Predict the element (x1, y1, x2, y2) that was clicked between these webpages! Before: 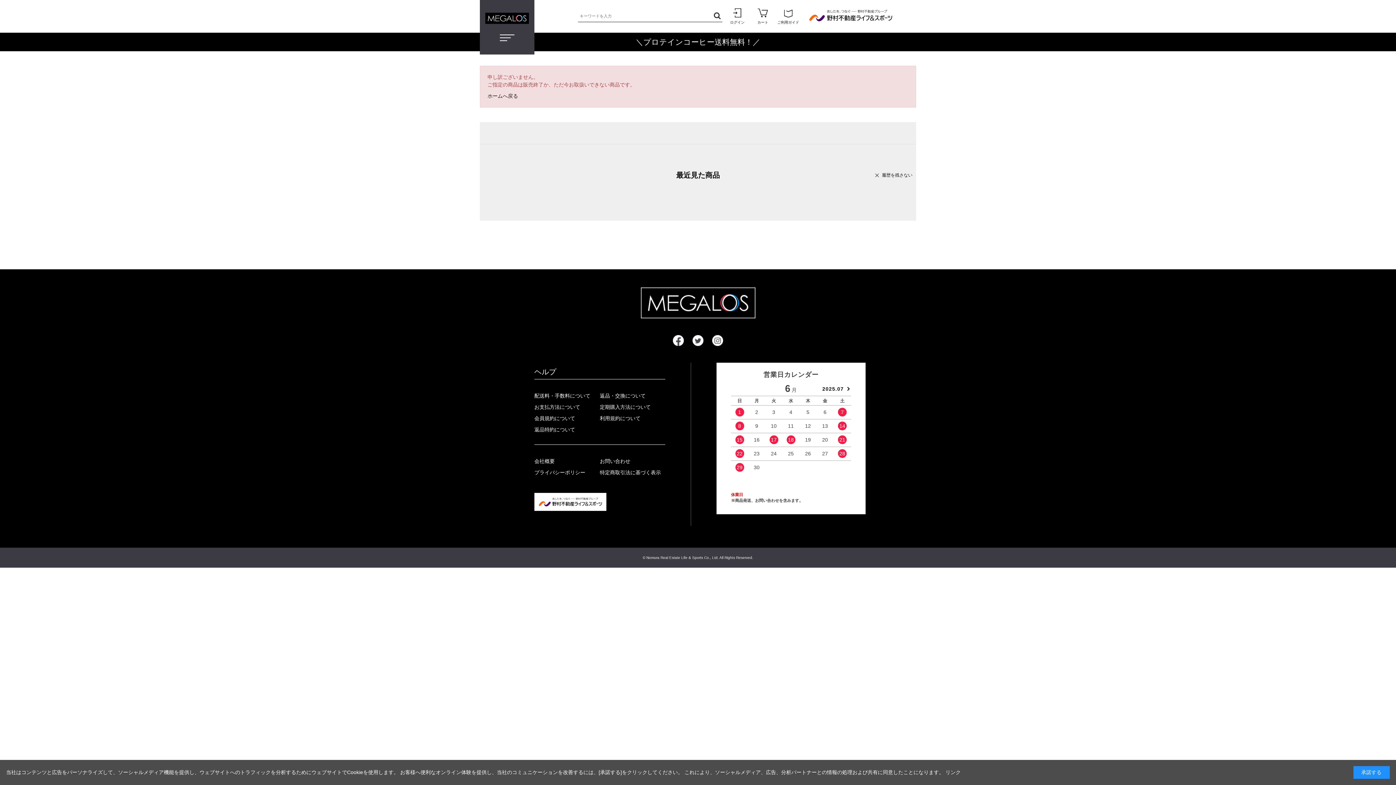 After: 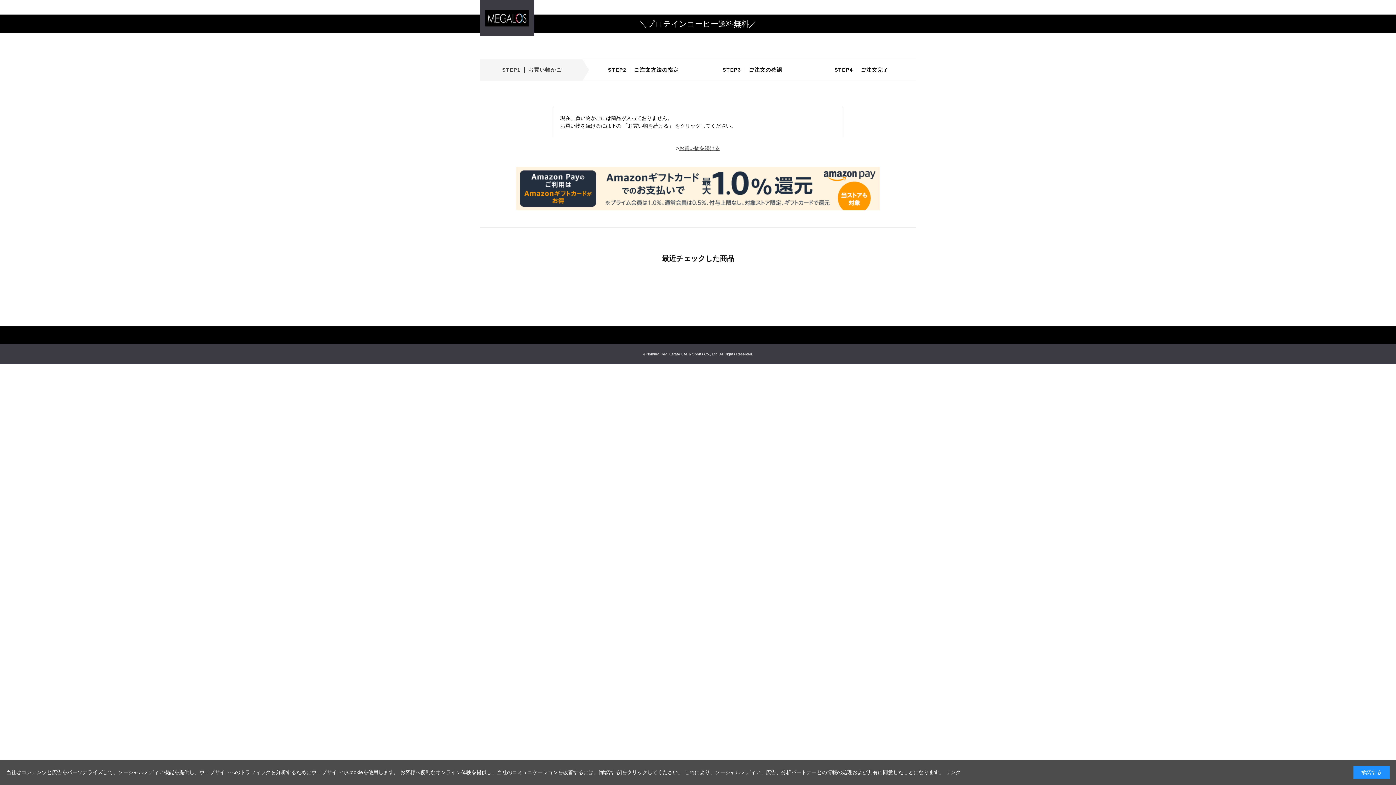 Action: bbox: (750, 7, 775, 24) label: カート